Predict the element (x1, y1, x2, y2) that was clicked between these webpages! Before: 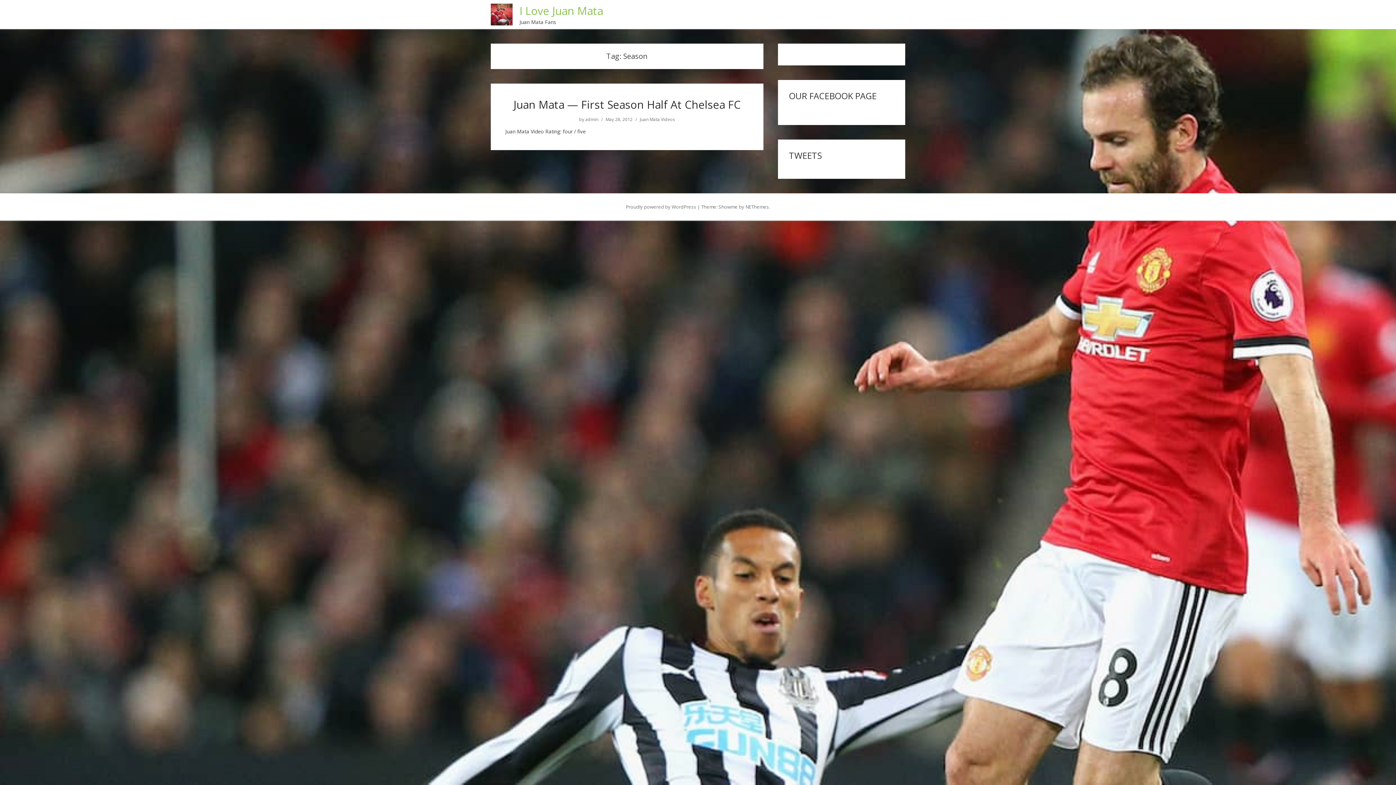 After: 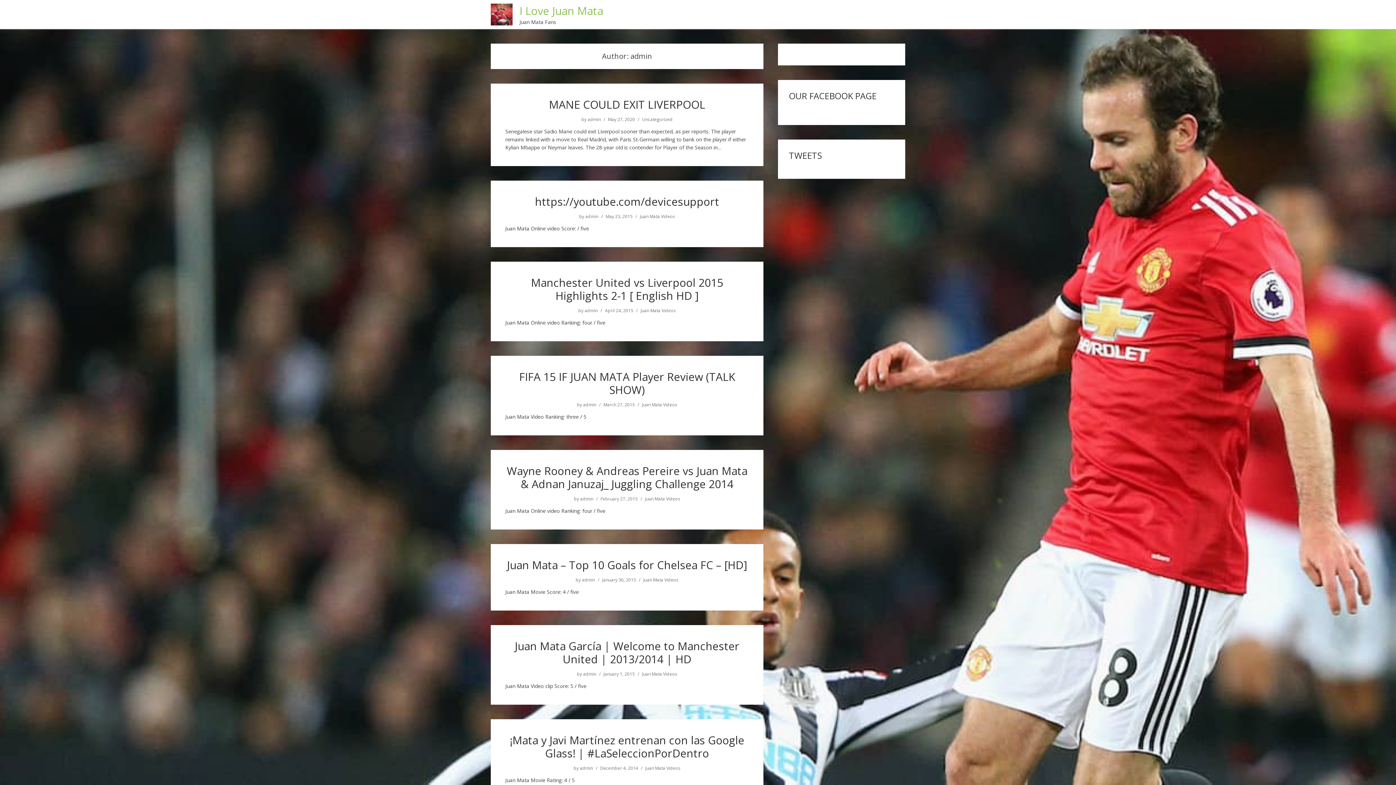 Action: label: admin bbox: (585, 117, 598, 122)